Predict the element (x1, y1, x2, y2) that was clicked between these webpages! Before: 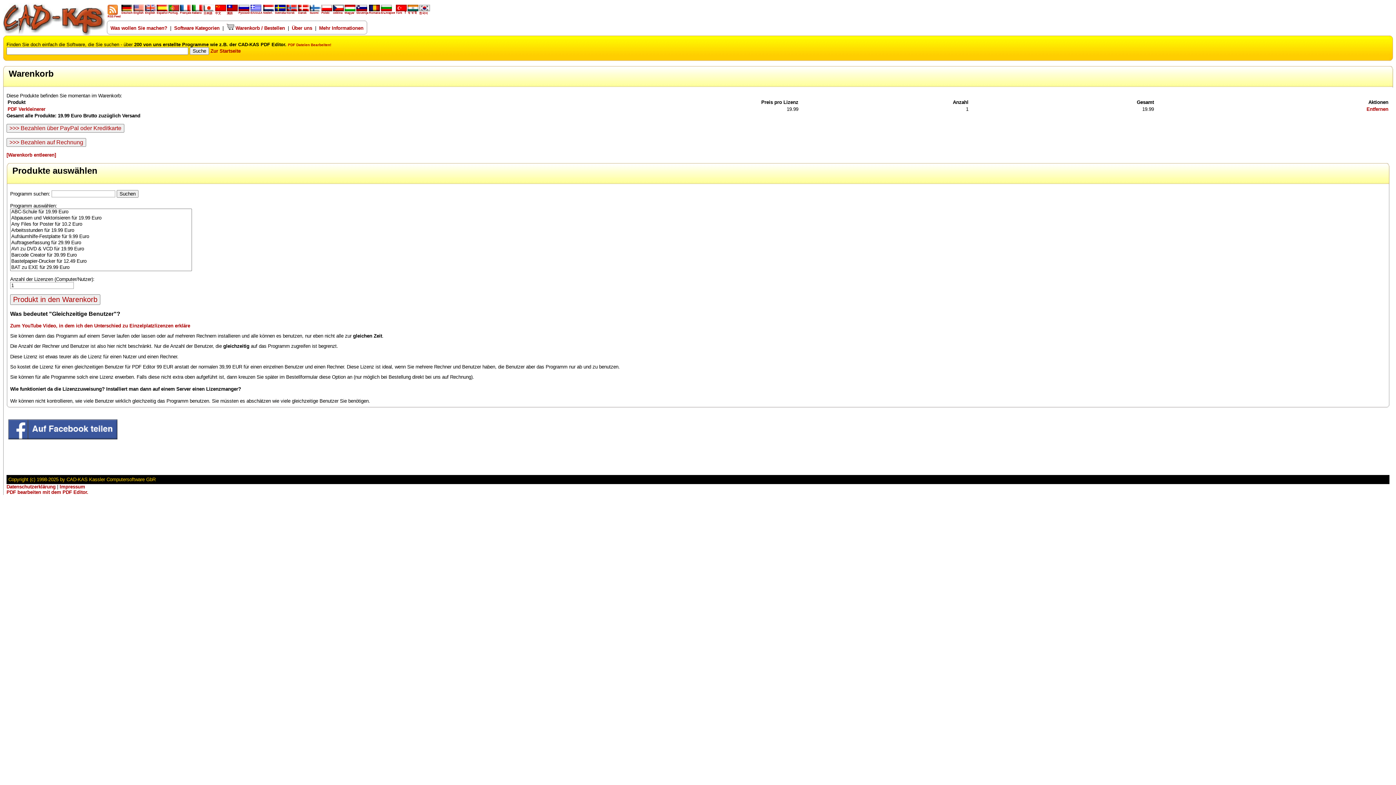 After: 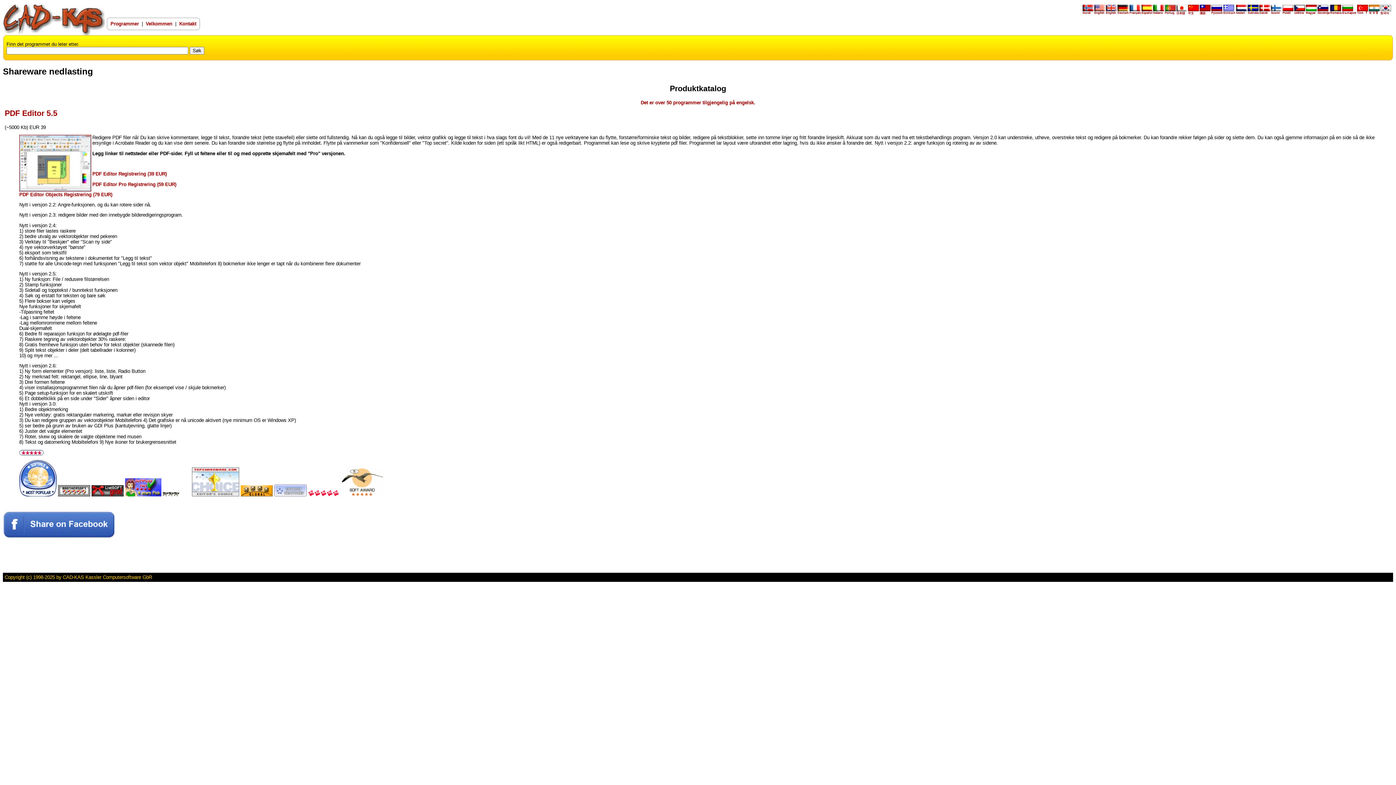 Action: bbox: (286, 8, 297, 14) label: 
Norsk